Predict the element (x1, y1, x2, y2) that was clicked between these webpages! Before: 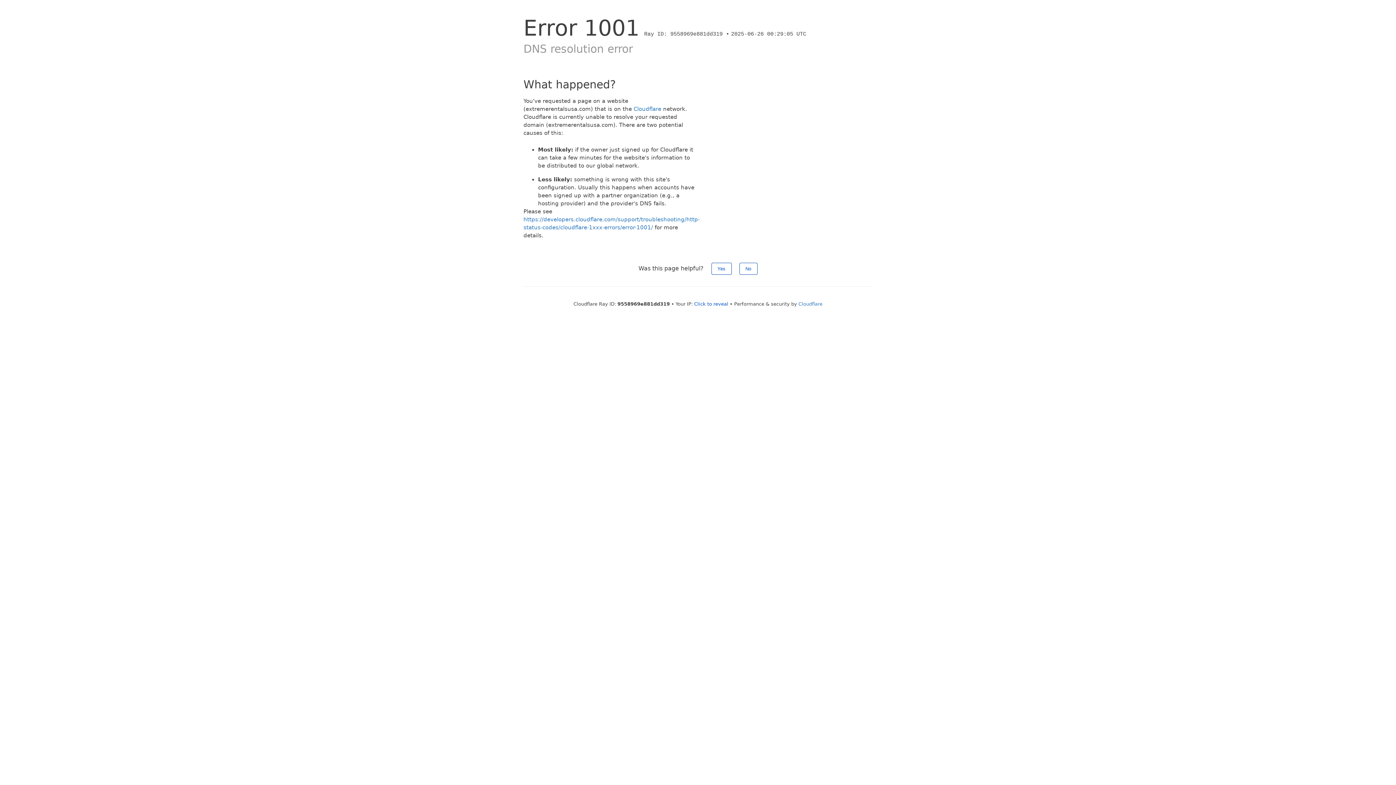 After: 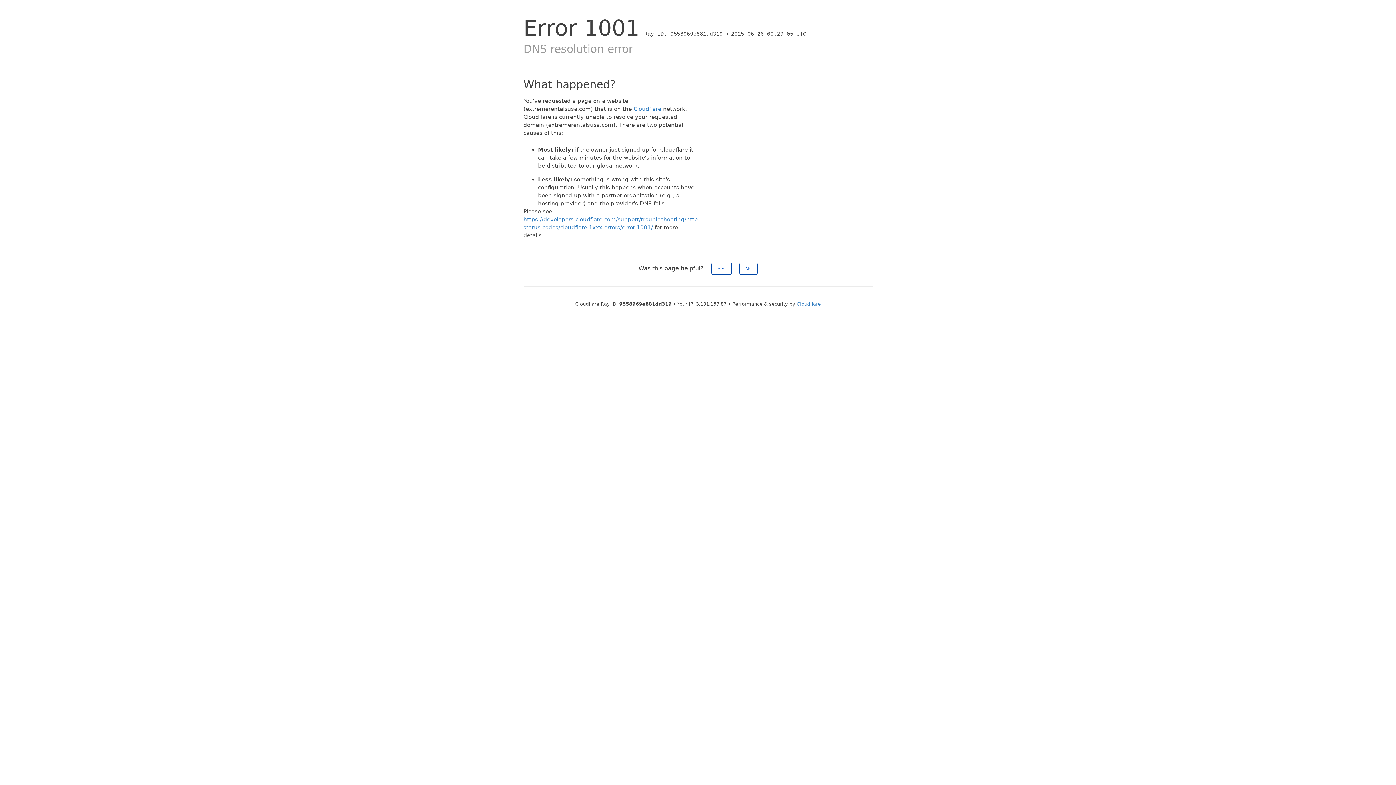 Action: bbox: (694, 301, 728, 306) label: Click to reveal